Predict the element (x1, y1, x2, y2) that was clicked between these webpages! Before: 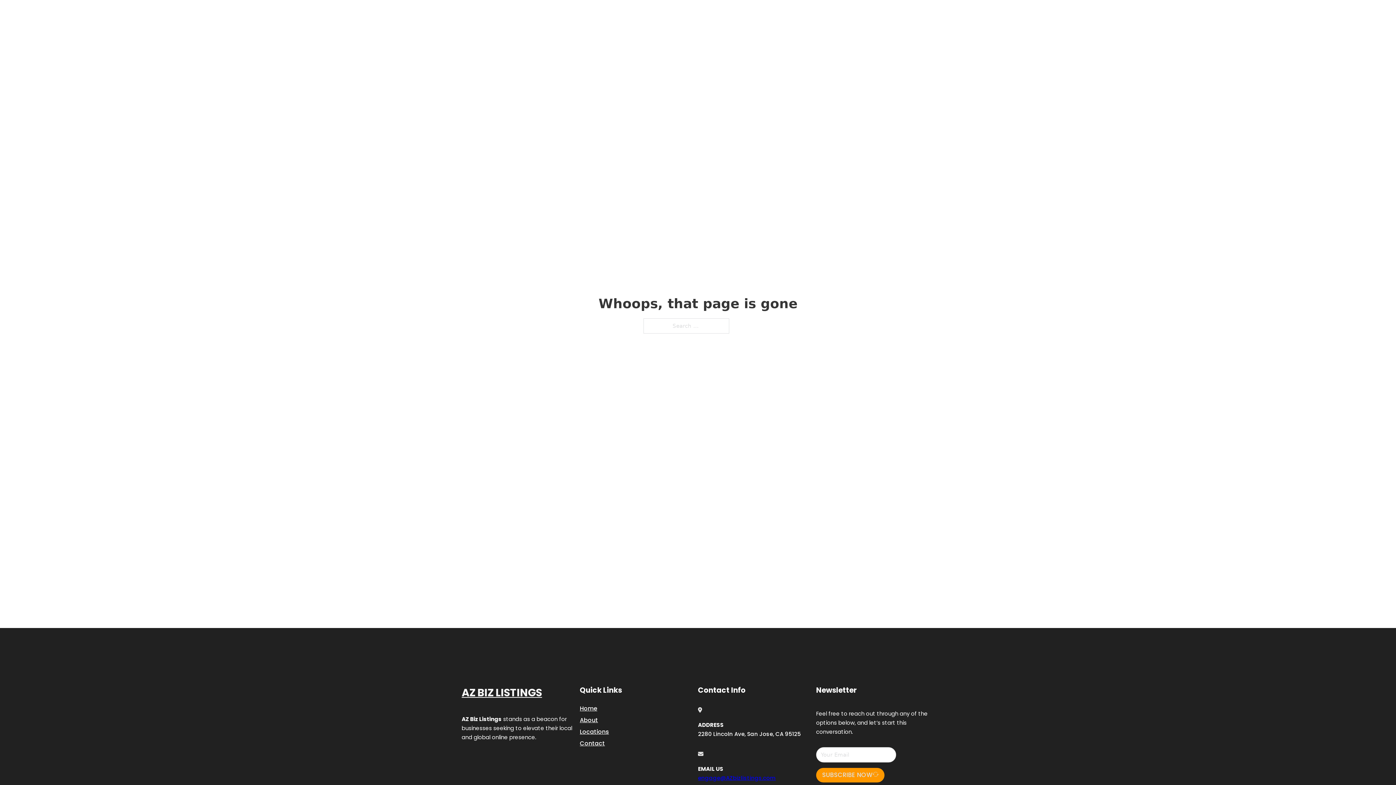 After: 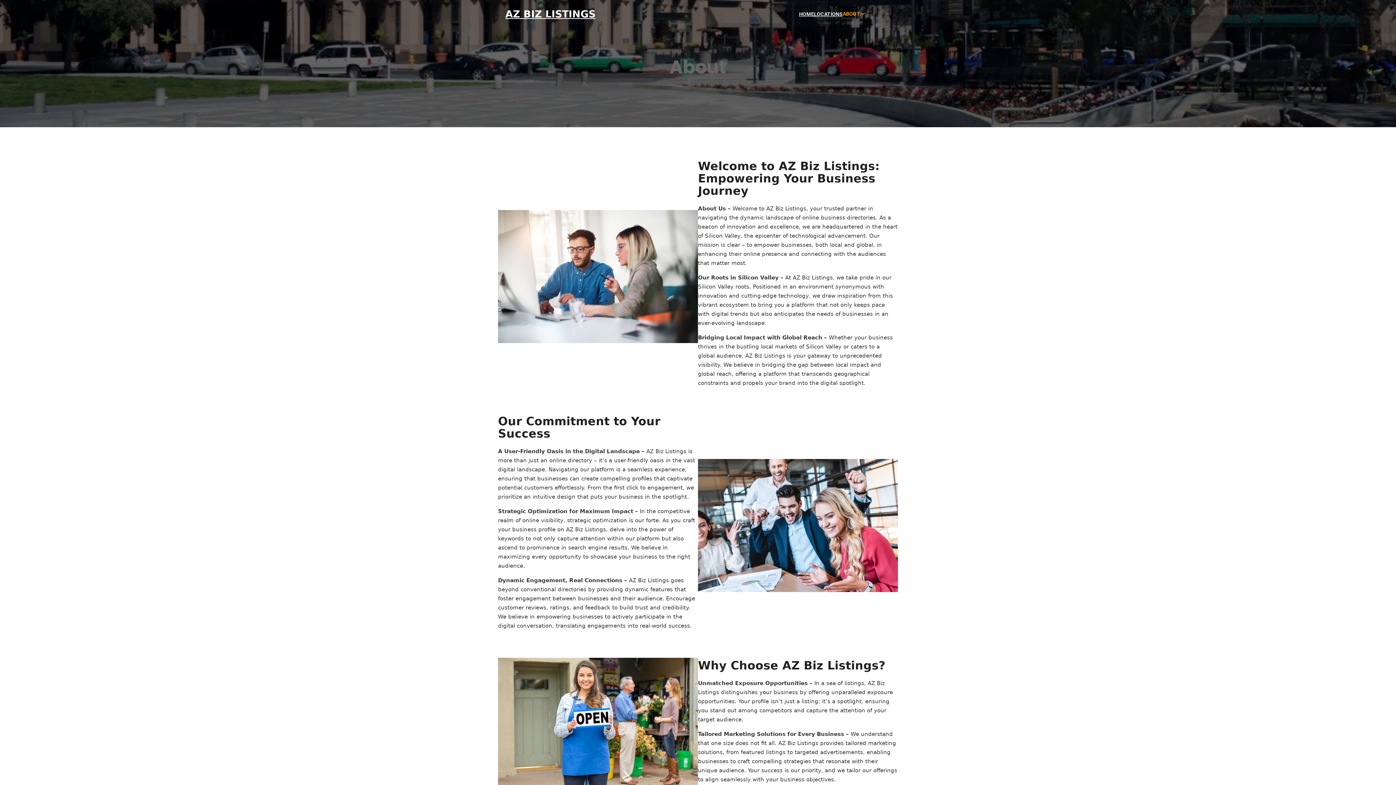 Action: bbox: (580, 715, 598, 725) label: About